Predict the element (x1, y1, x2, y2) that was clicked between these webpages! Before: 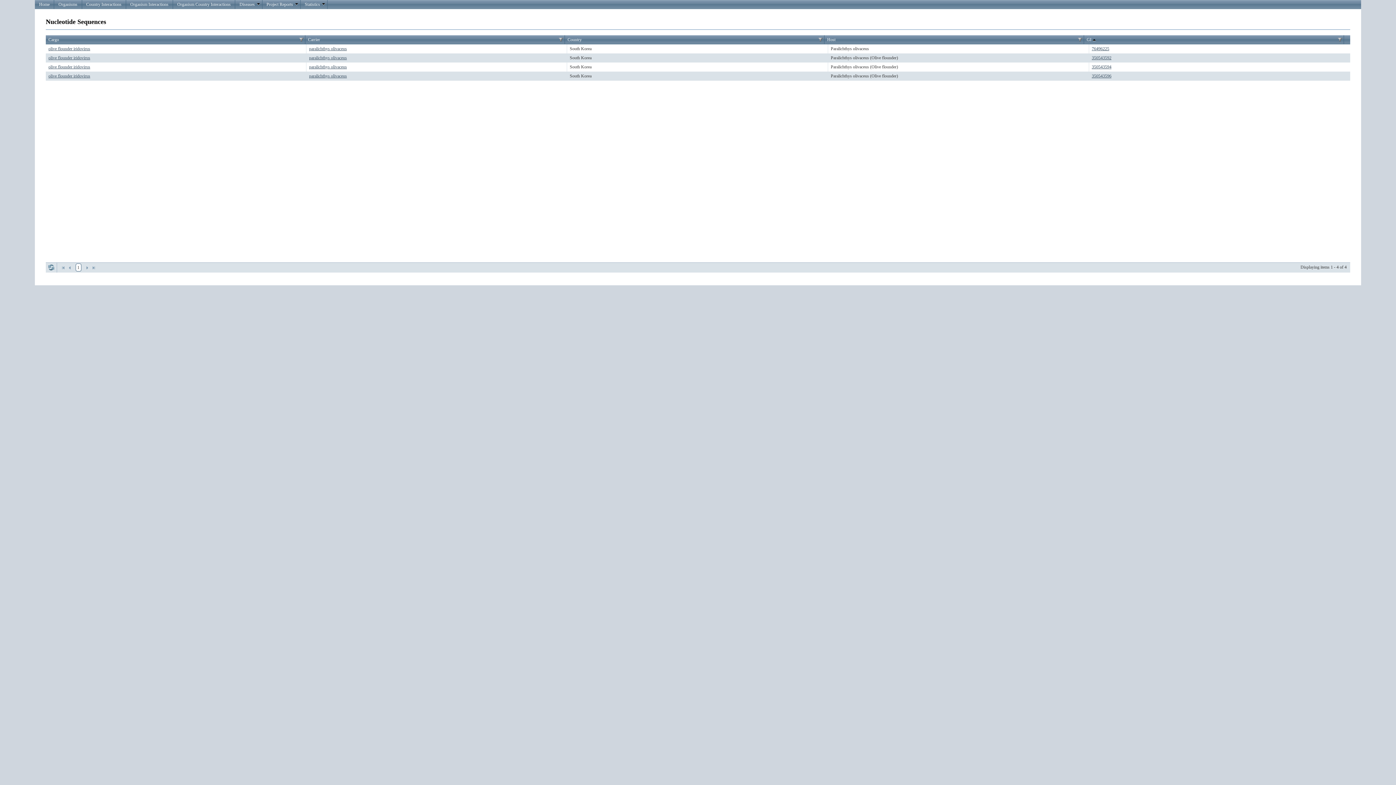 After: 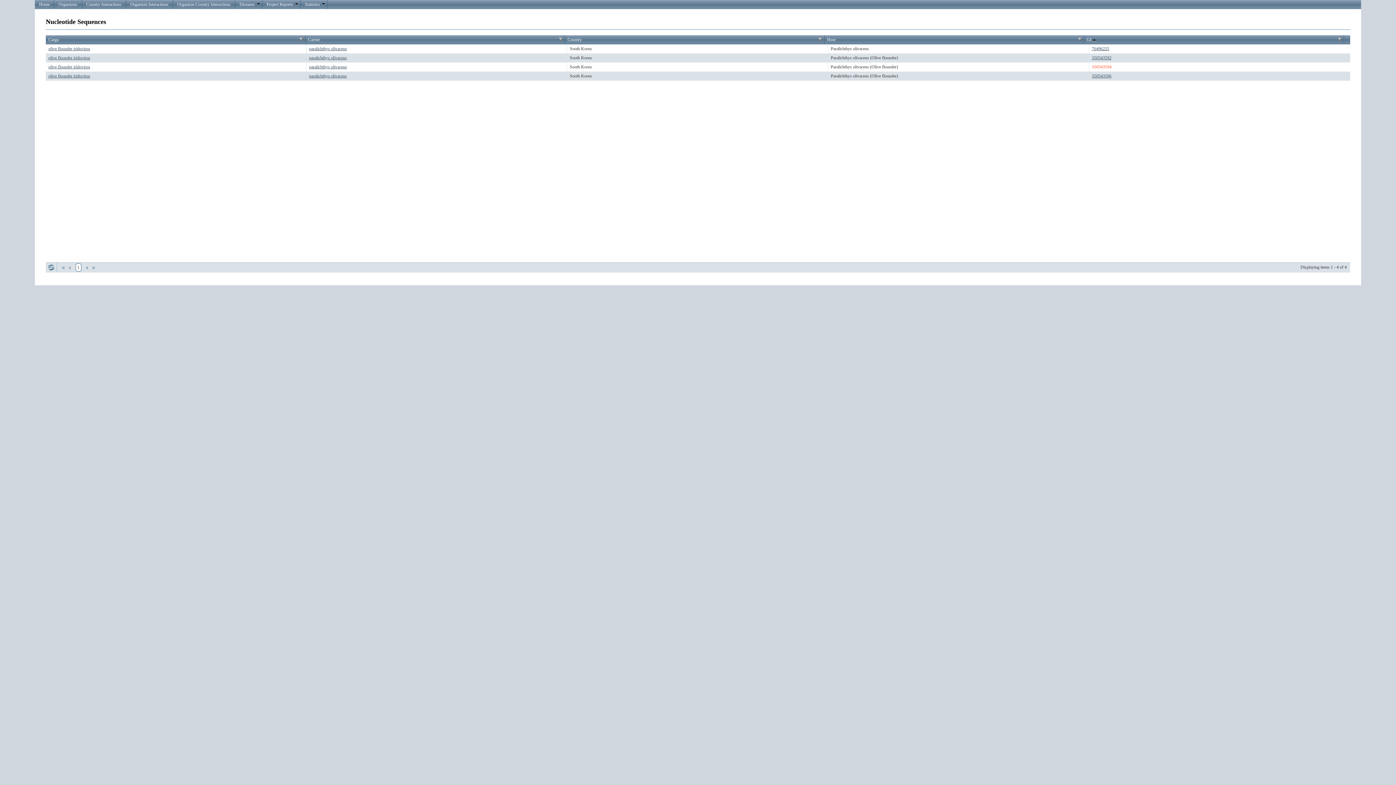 Action: bbox: (1092, 64, 1111, 69) label: 350543594